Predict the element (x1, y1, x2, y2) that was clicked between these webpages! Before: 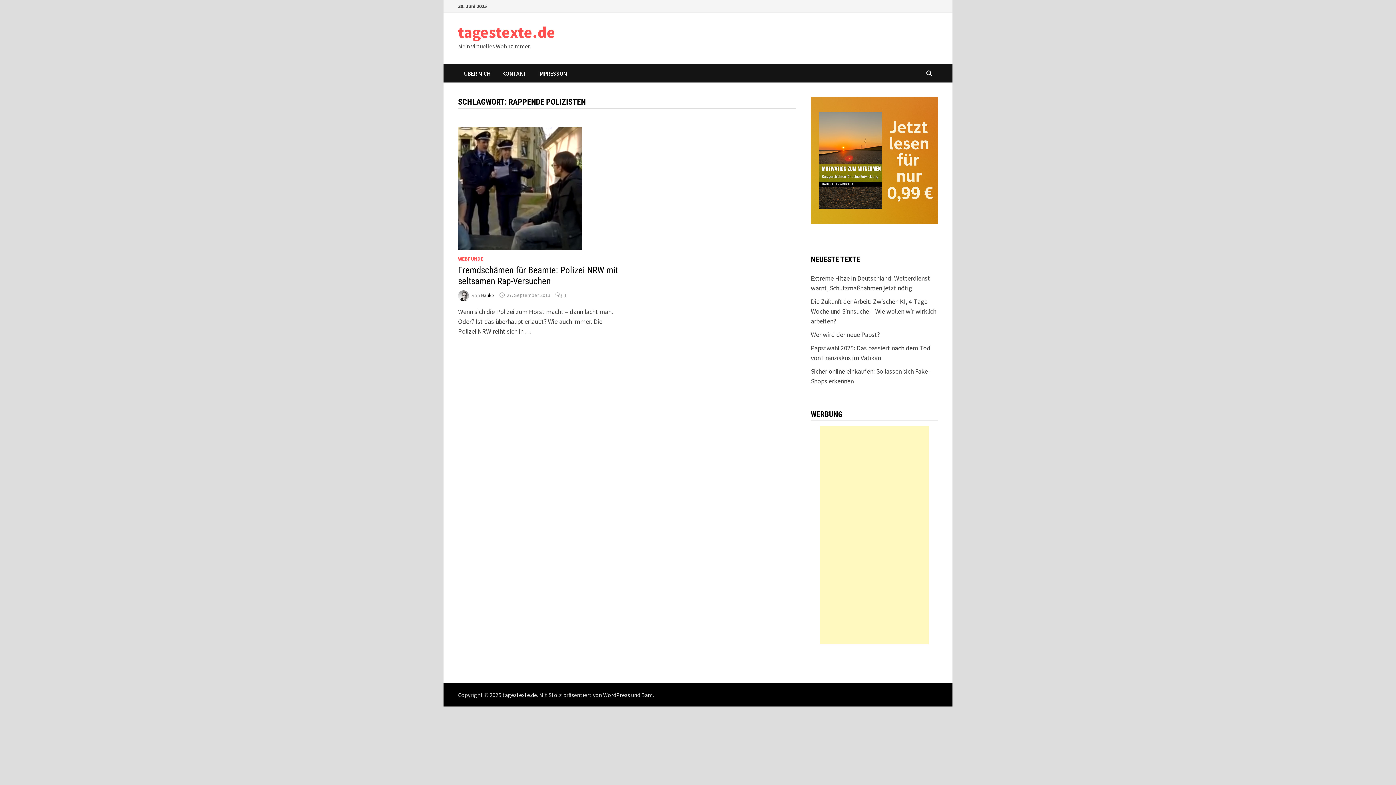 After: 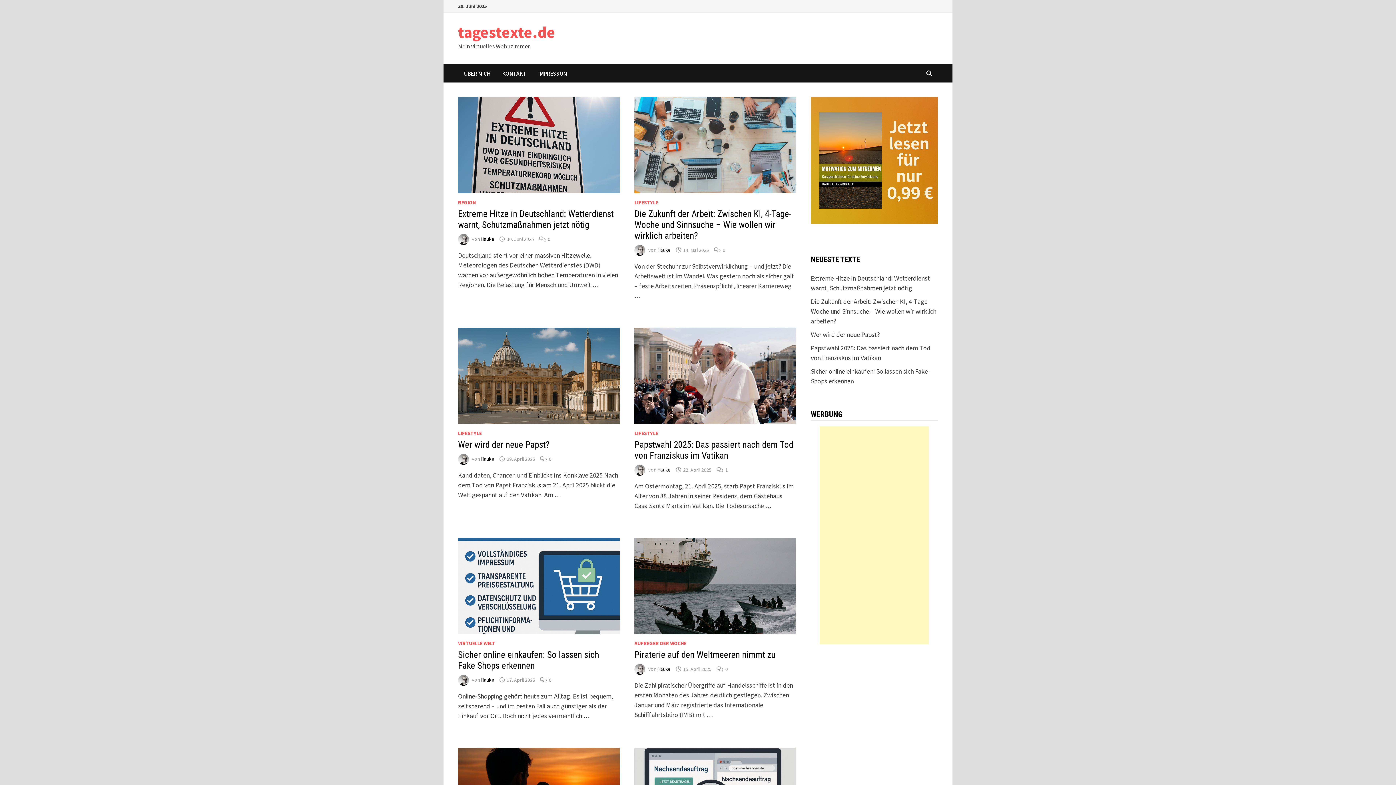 Action: bbox: (502, 691, 537, 698) label: tagestexte.de